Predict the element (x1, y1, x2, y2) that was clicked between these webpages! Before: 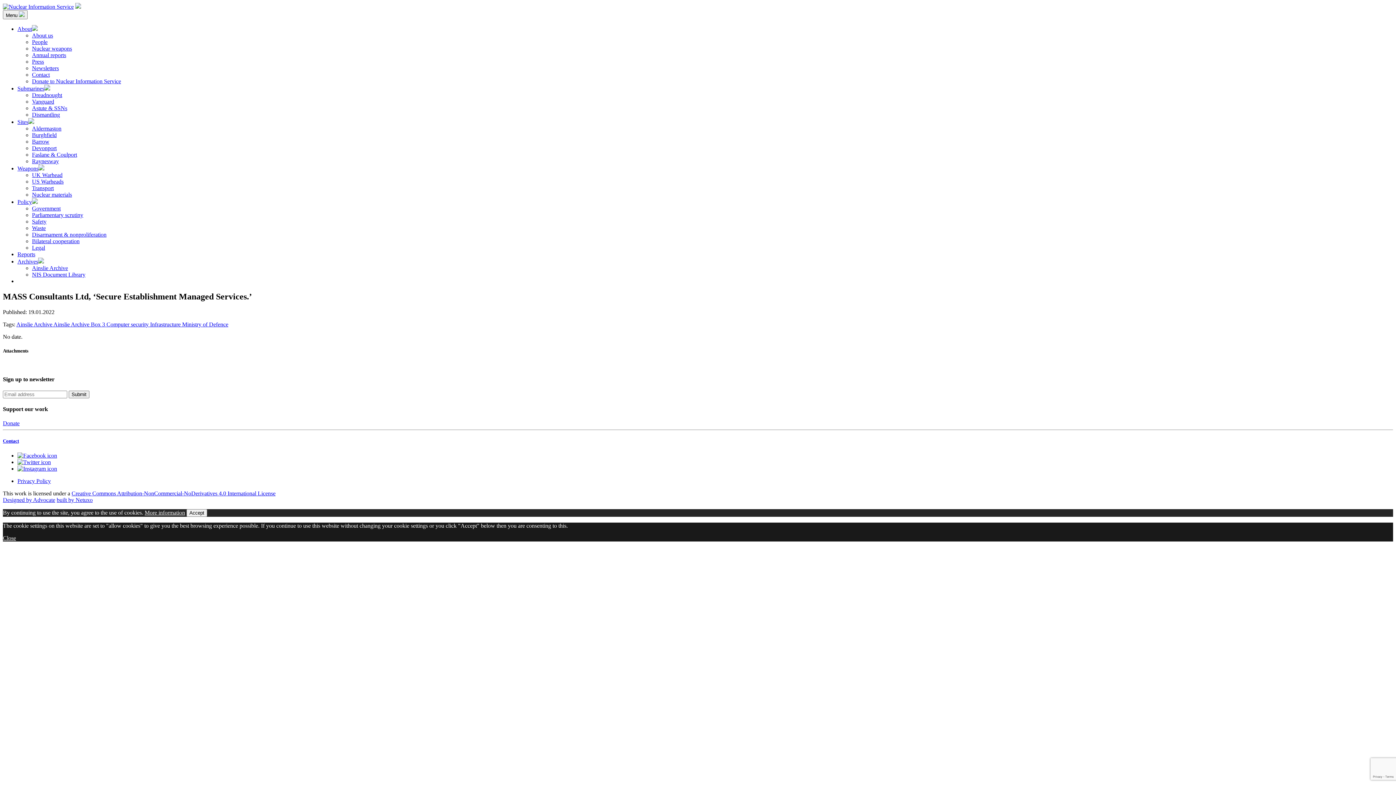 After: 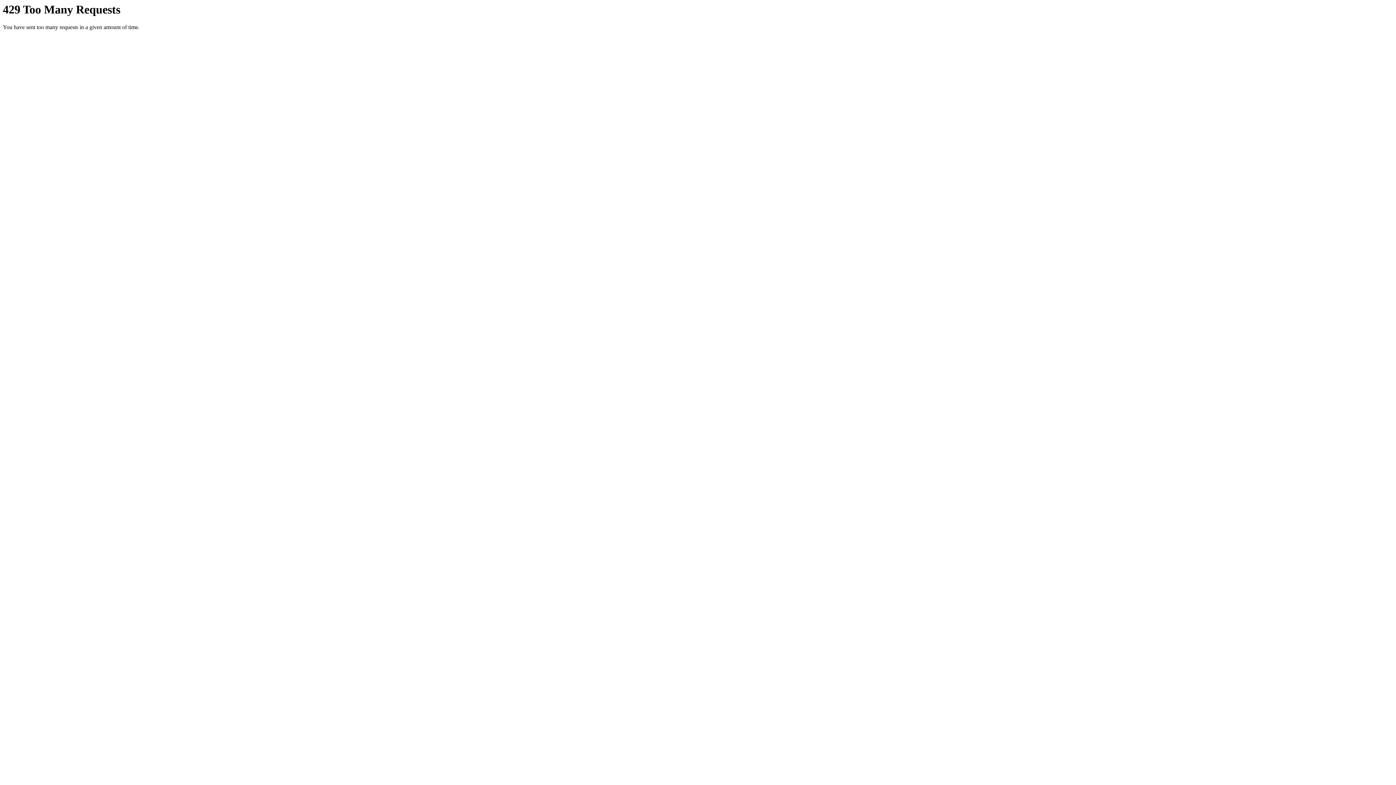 Action: bbox: (32, 38, 47, 45) label: People